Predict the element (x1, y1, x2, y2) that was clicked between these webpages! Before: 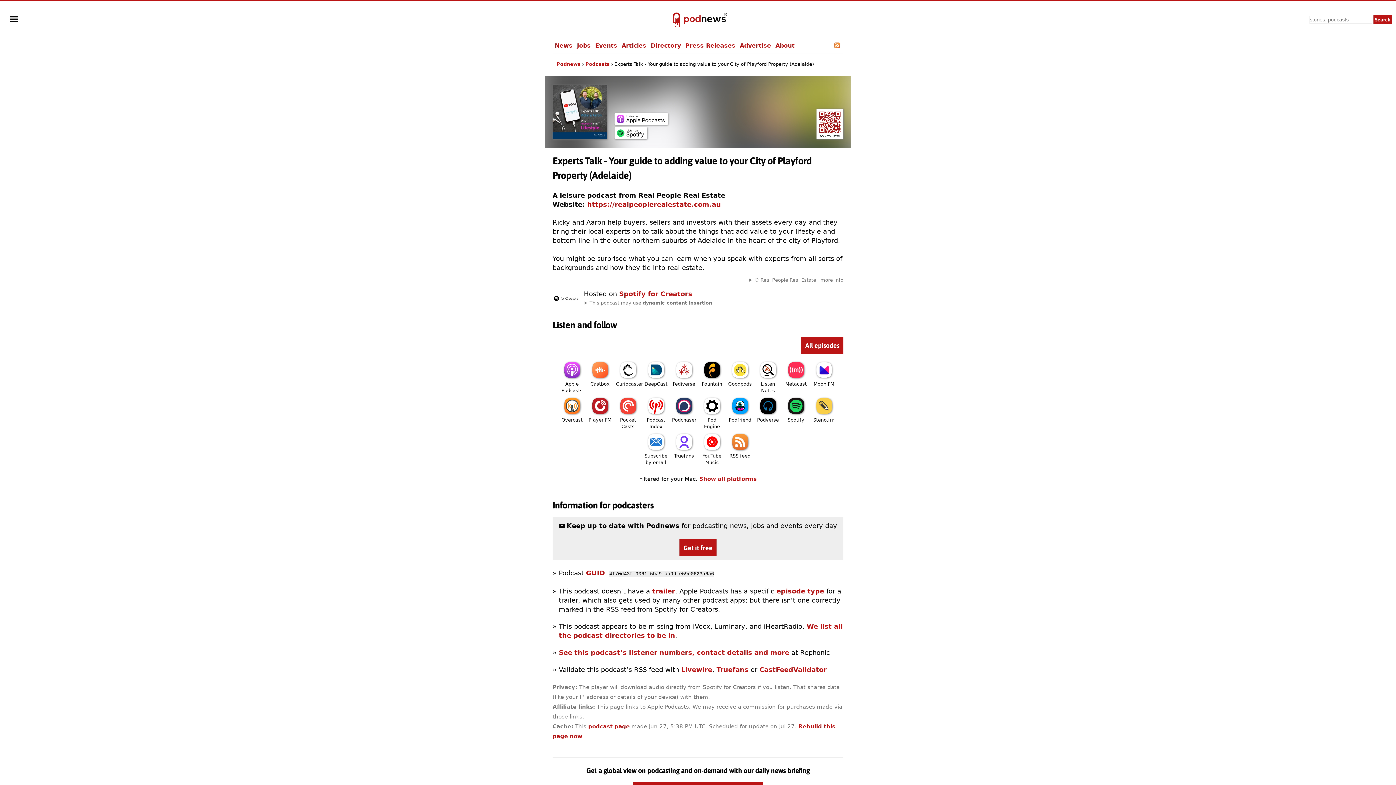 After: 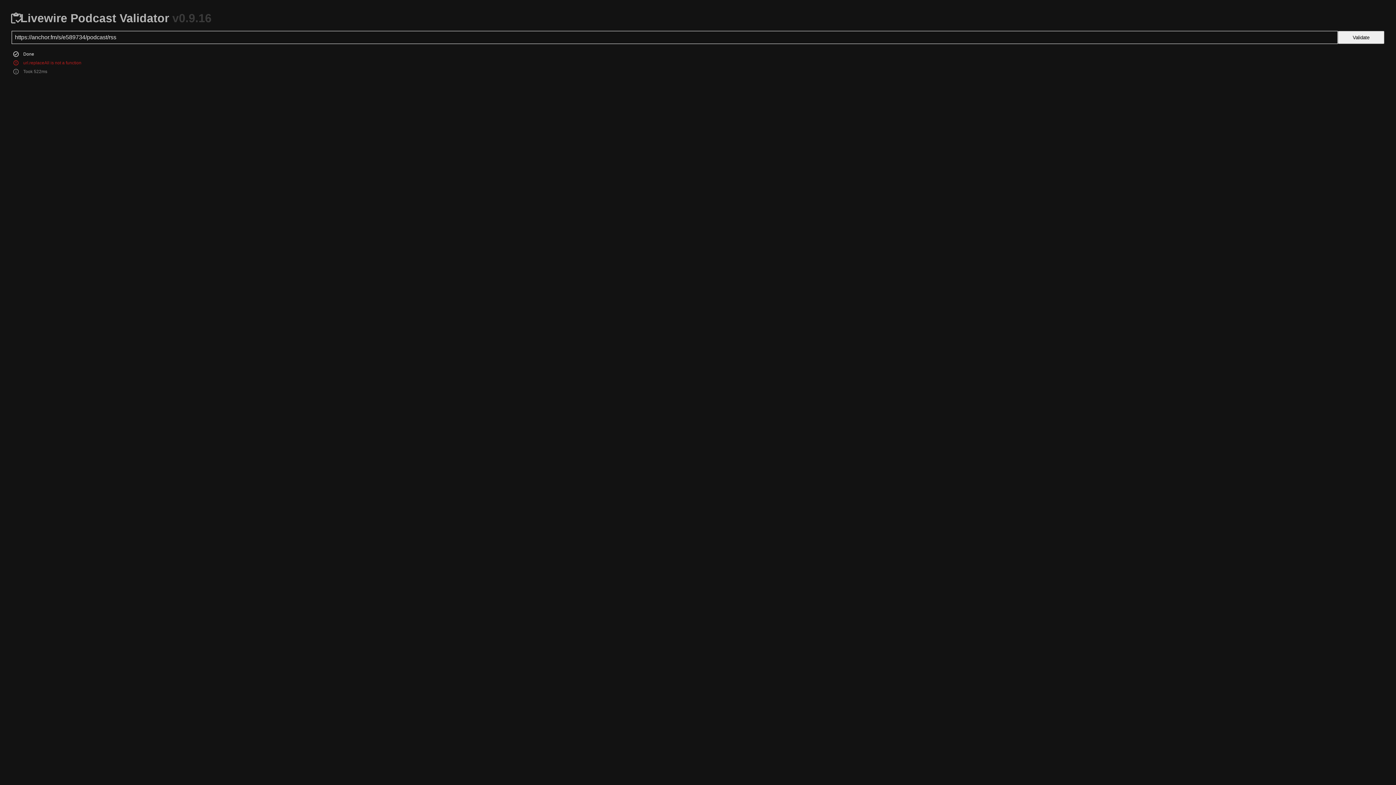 Action: bbox: (681, 666, 712, 673) label: Livewire